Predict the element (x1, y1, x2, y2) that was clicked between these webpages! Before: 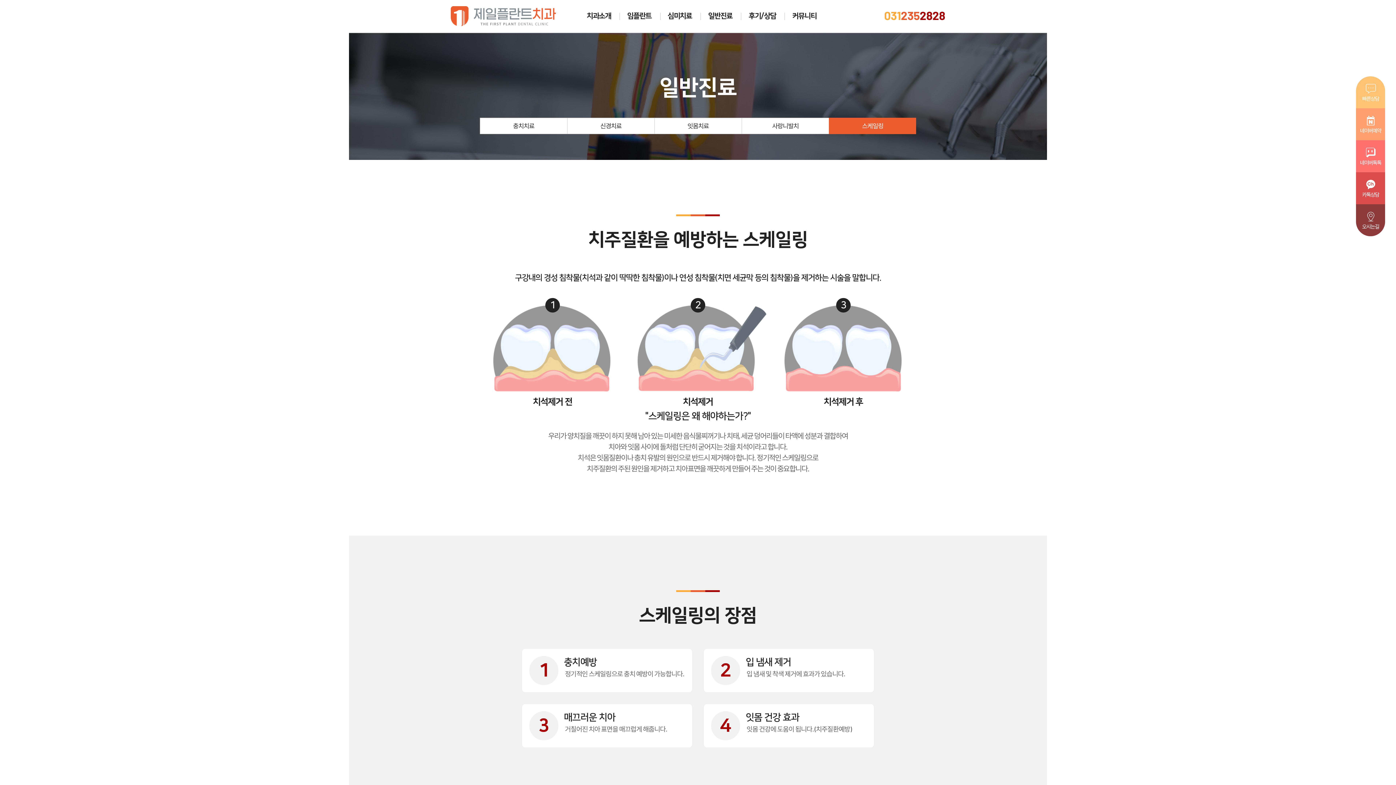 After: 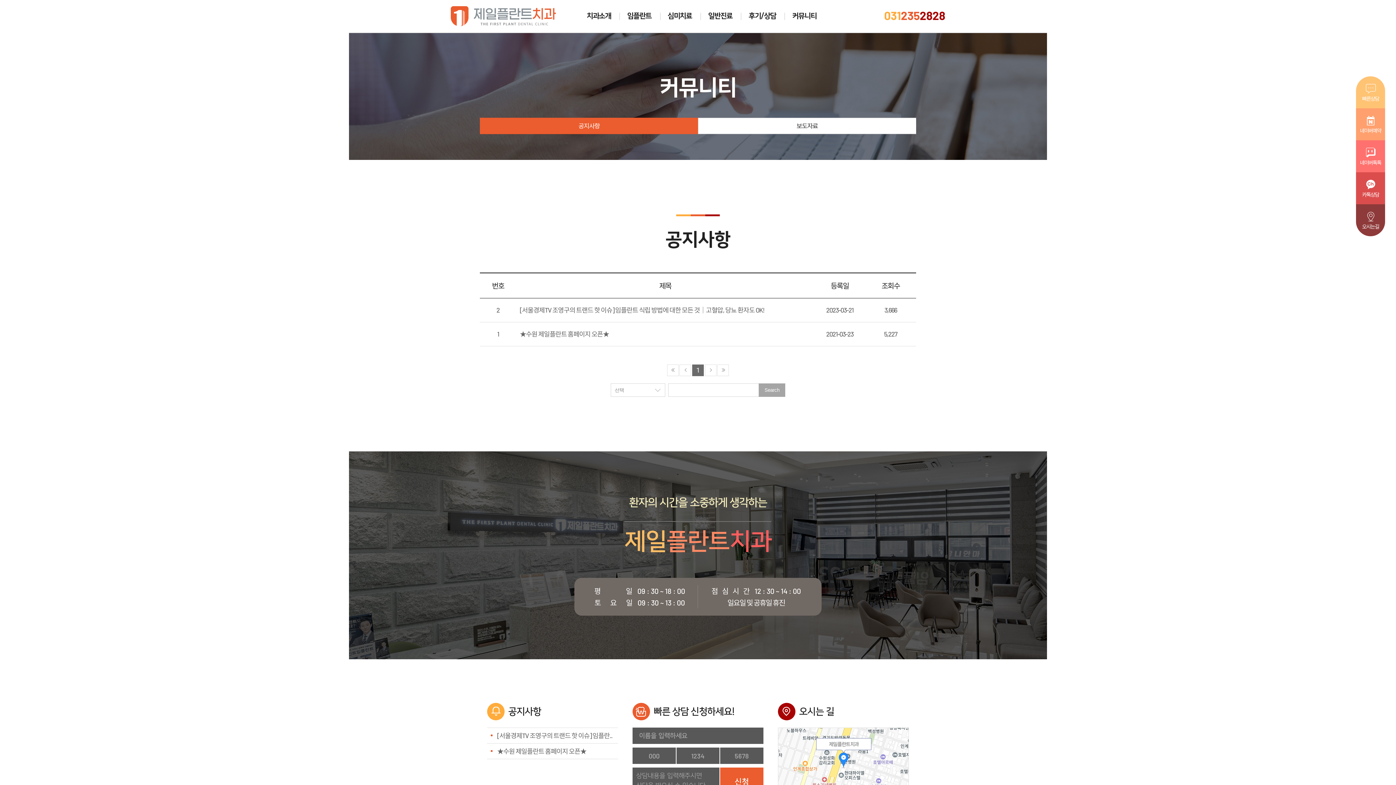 Action: bbox: (788, 0, 820, 30) label: 커뮤니티